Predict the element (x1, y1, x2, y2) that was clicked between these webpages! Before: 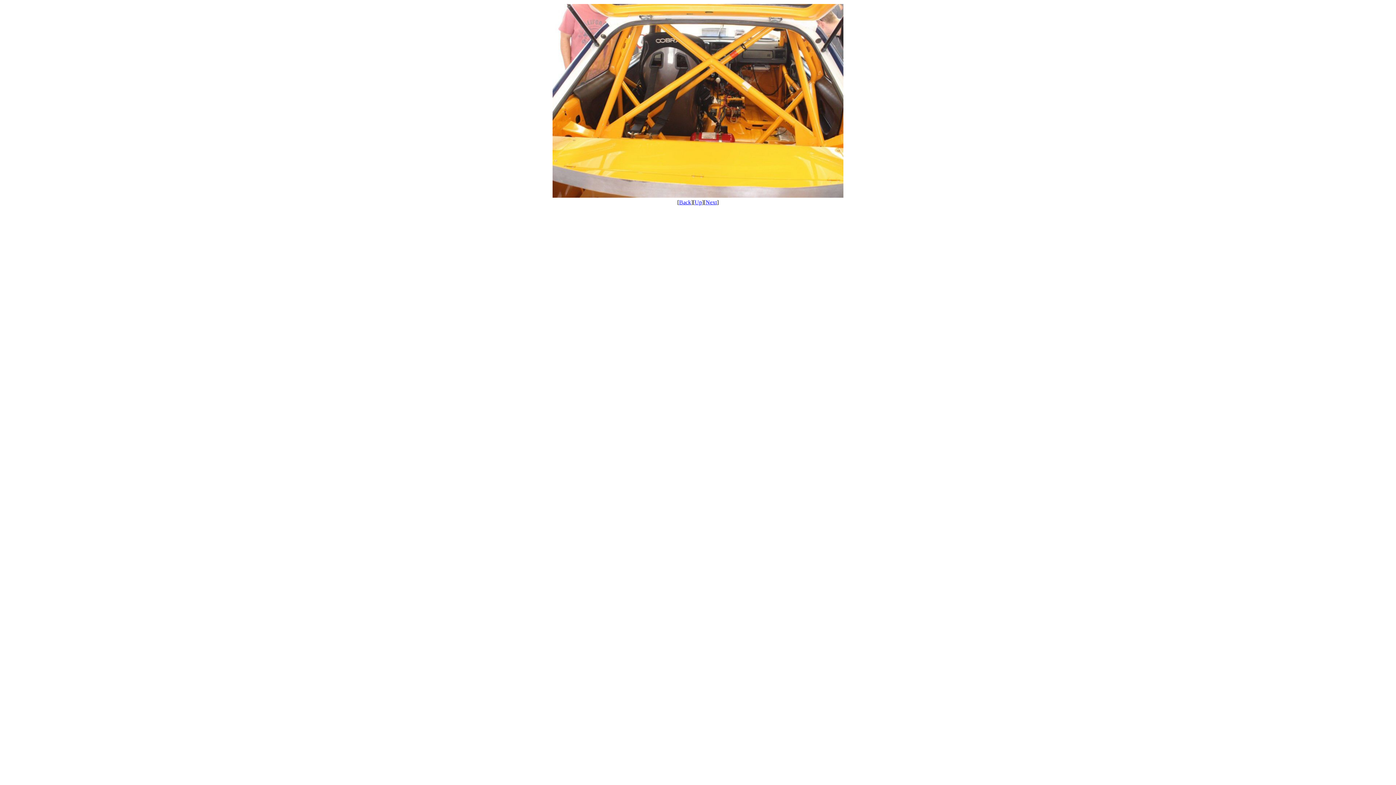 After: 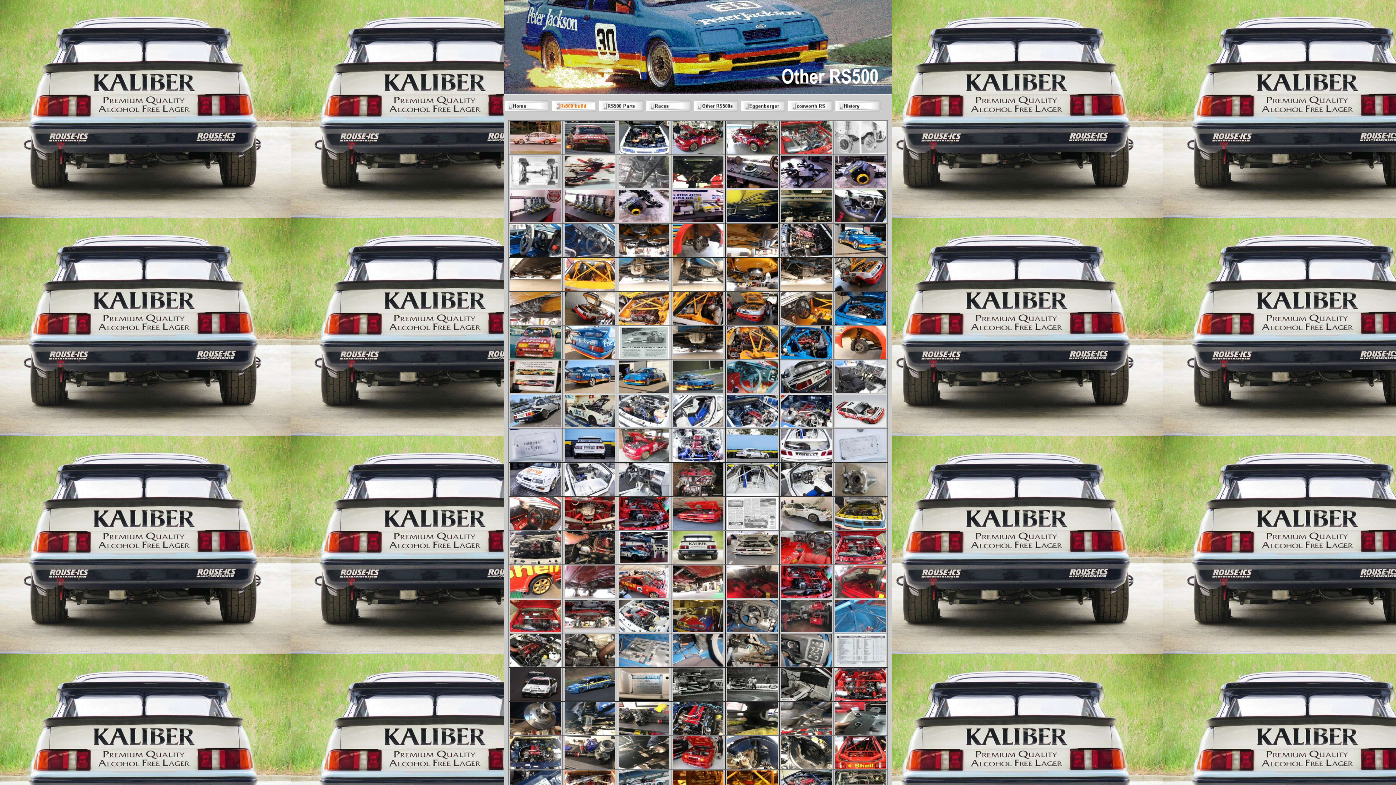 Action: bbox: (694, 199, 702, 205) label: Up